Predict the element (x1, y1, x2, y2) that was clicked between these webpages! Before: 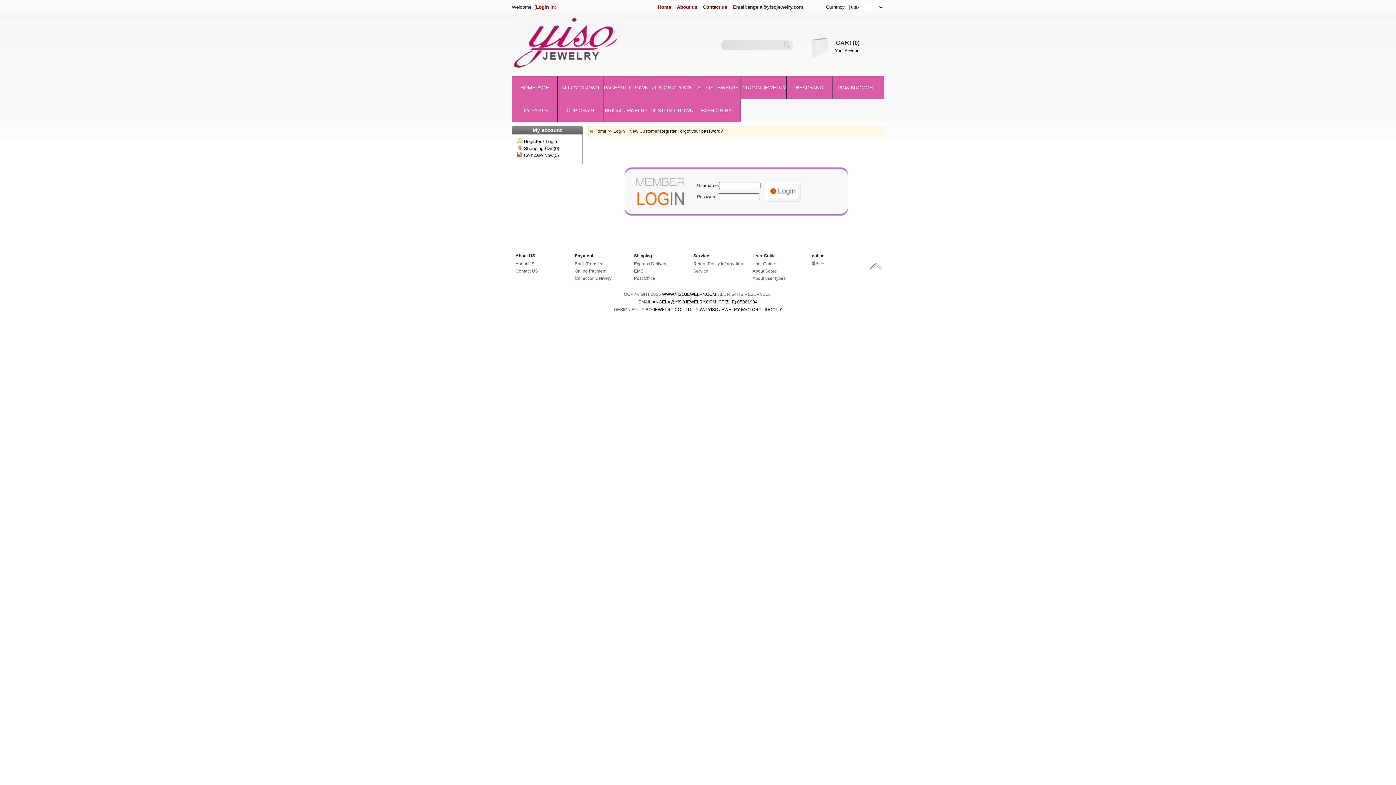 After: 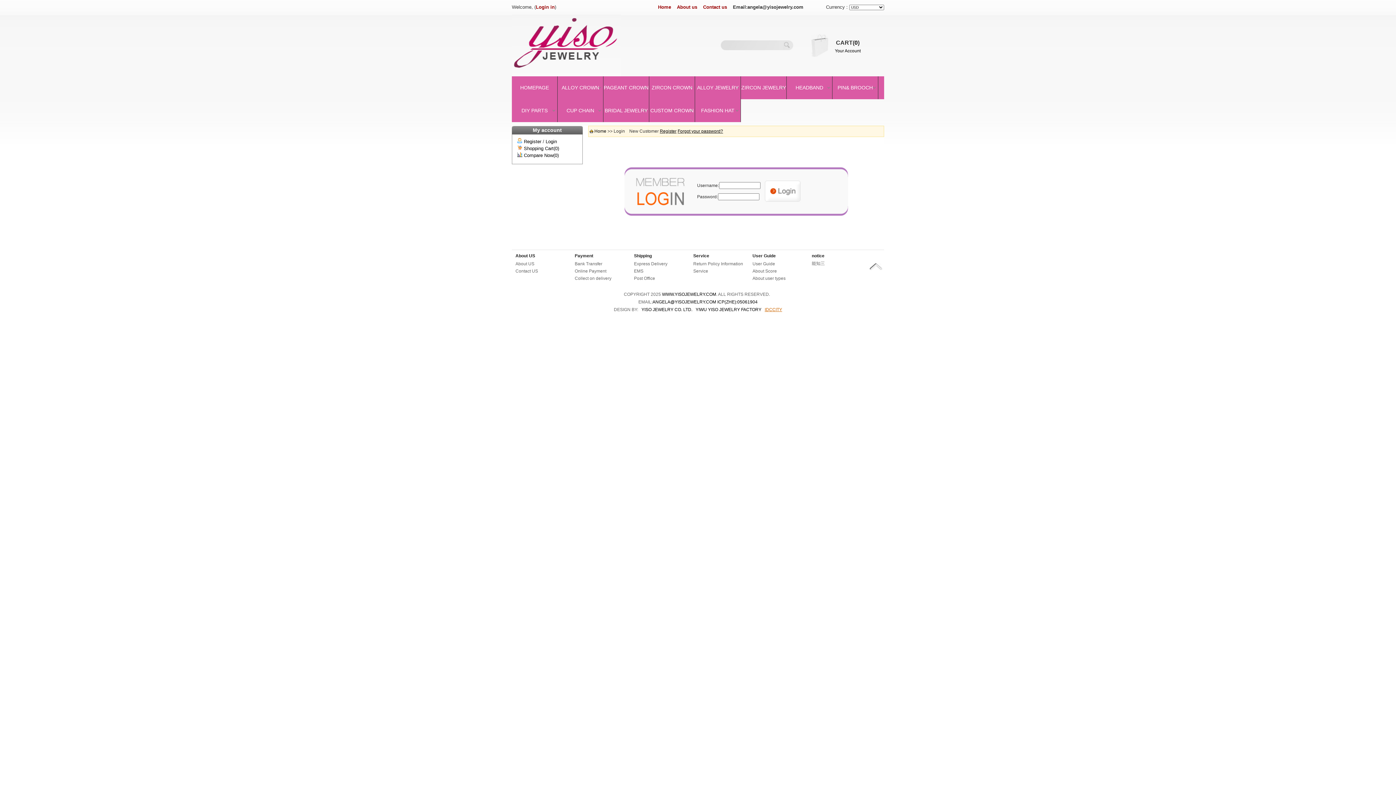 Action: label: IDCCITY bbox: (764, 307, 782, 312)